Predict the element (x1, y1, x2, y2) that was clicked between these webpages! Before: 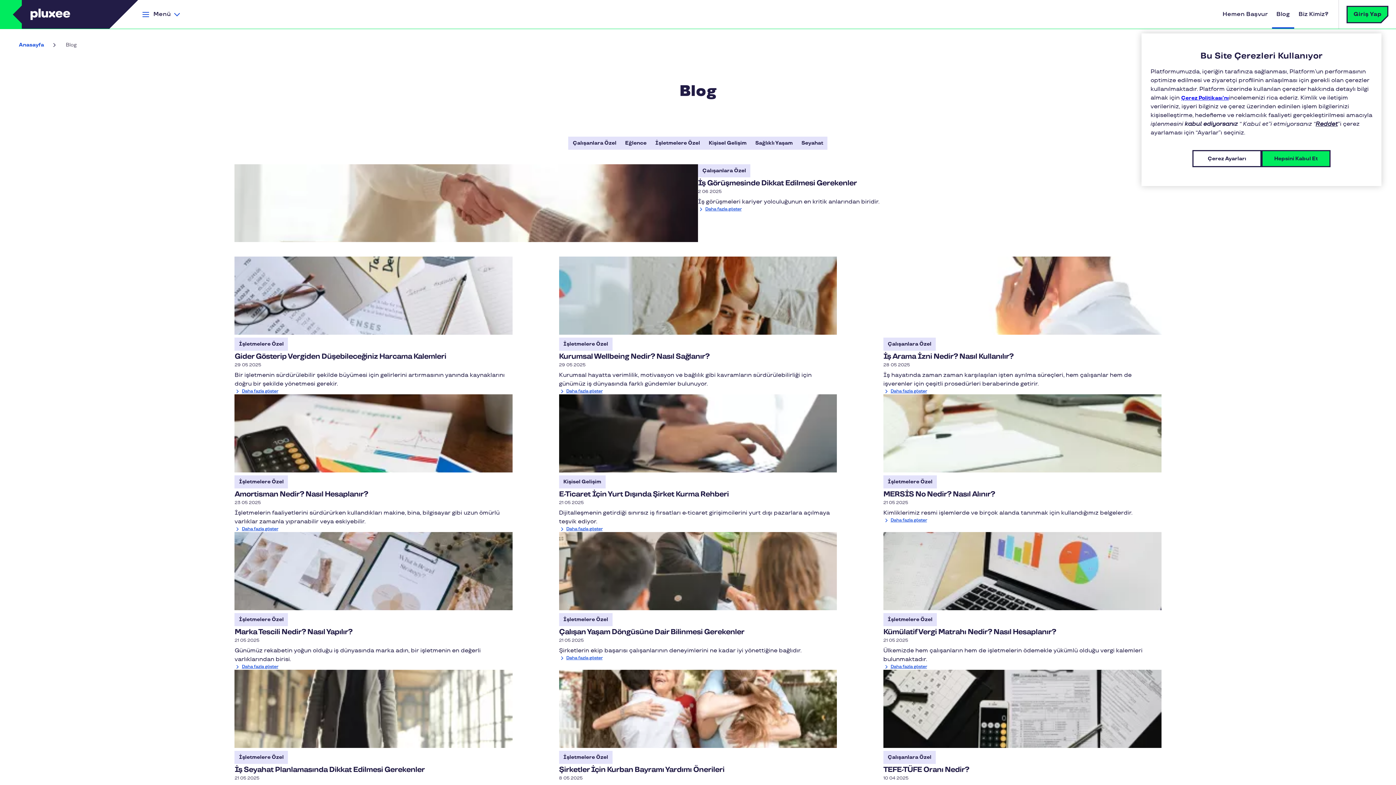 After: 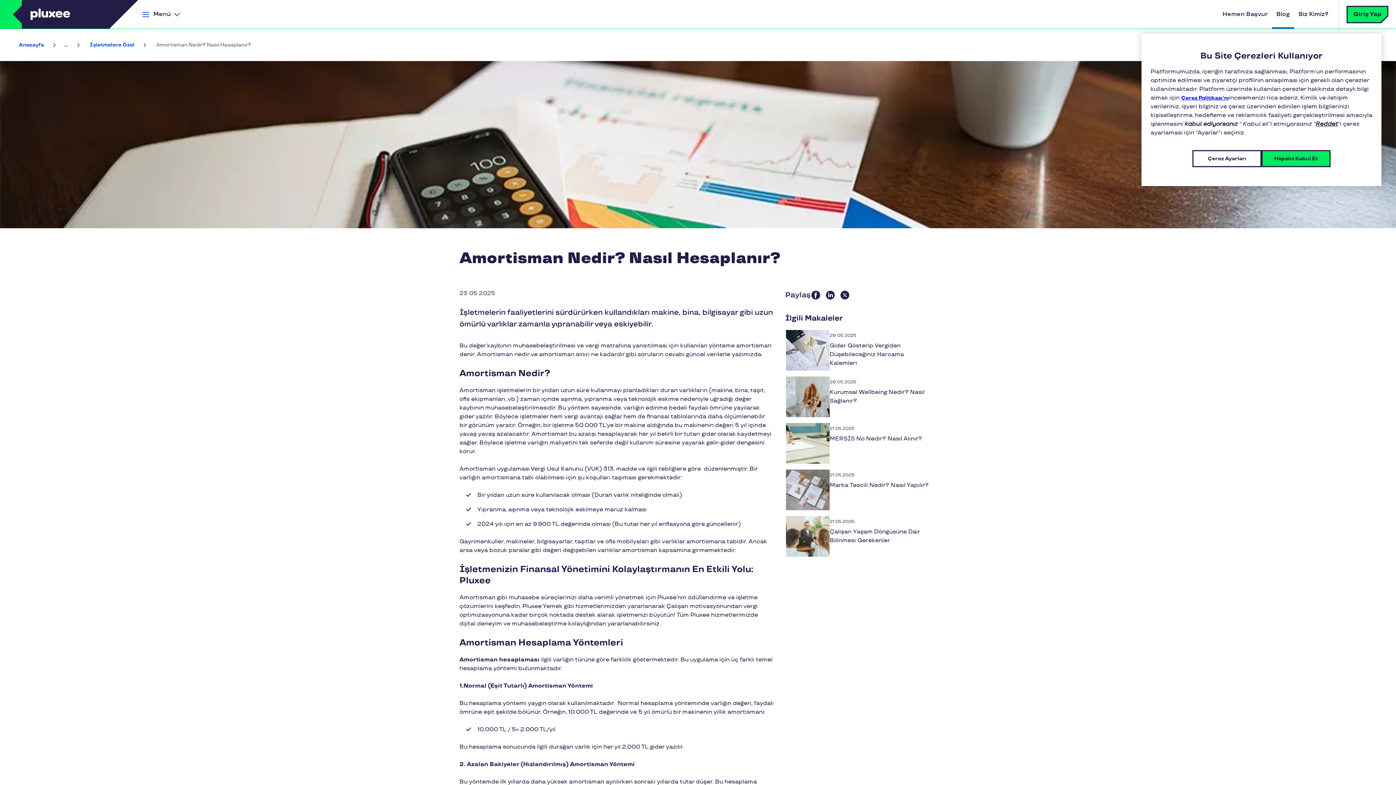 Action: label: Daha fazla göster bbox: (234, 526, 278, 532)